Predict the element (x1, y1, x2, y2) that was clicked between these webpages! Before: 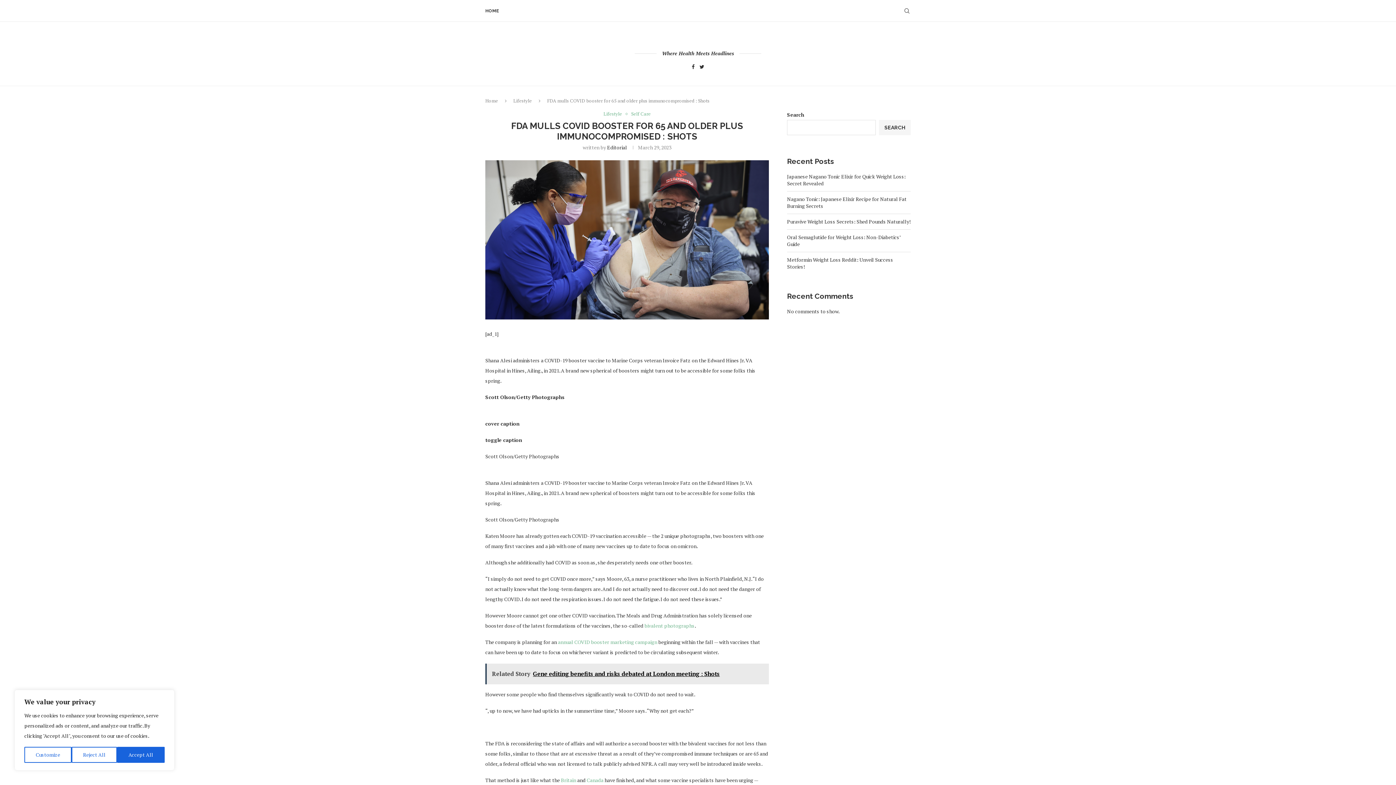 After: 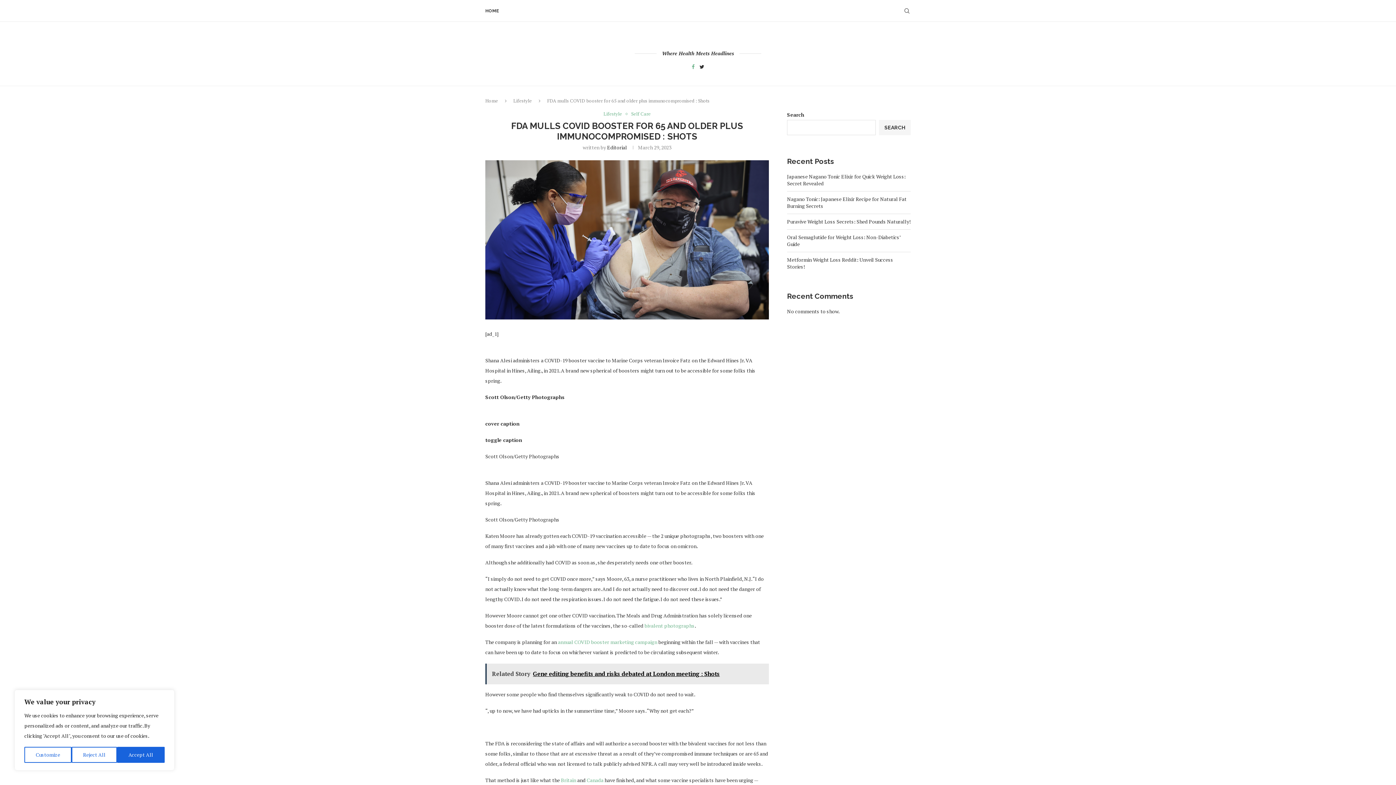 Action: bbox: (692, 64, 694, 71) label: Facebook